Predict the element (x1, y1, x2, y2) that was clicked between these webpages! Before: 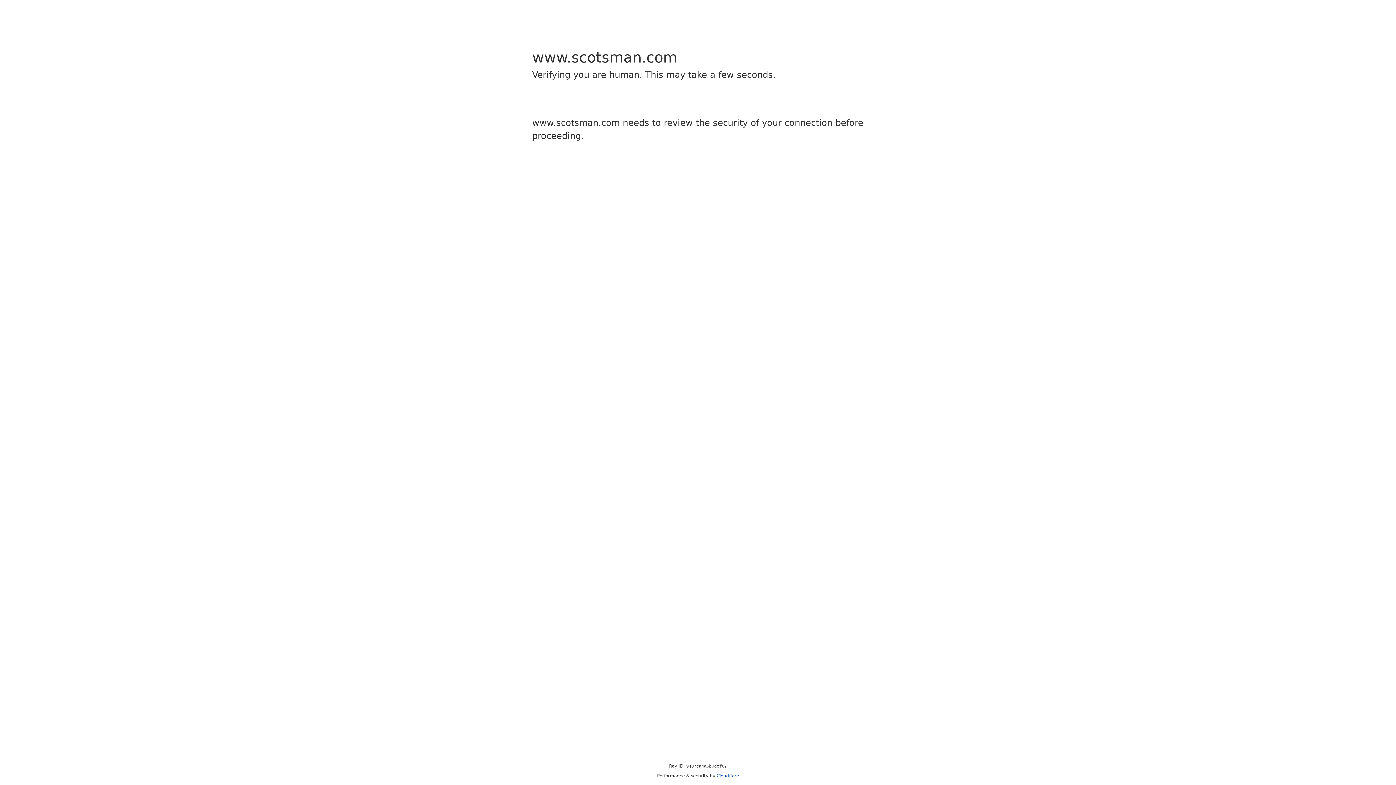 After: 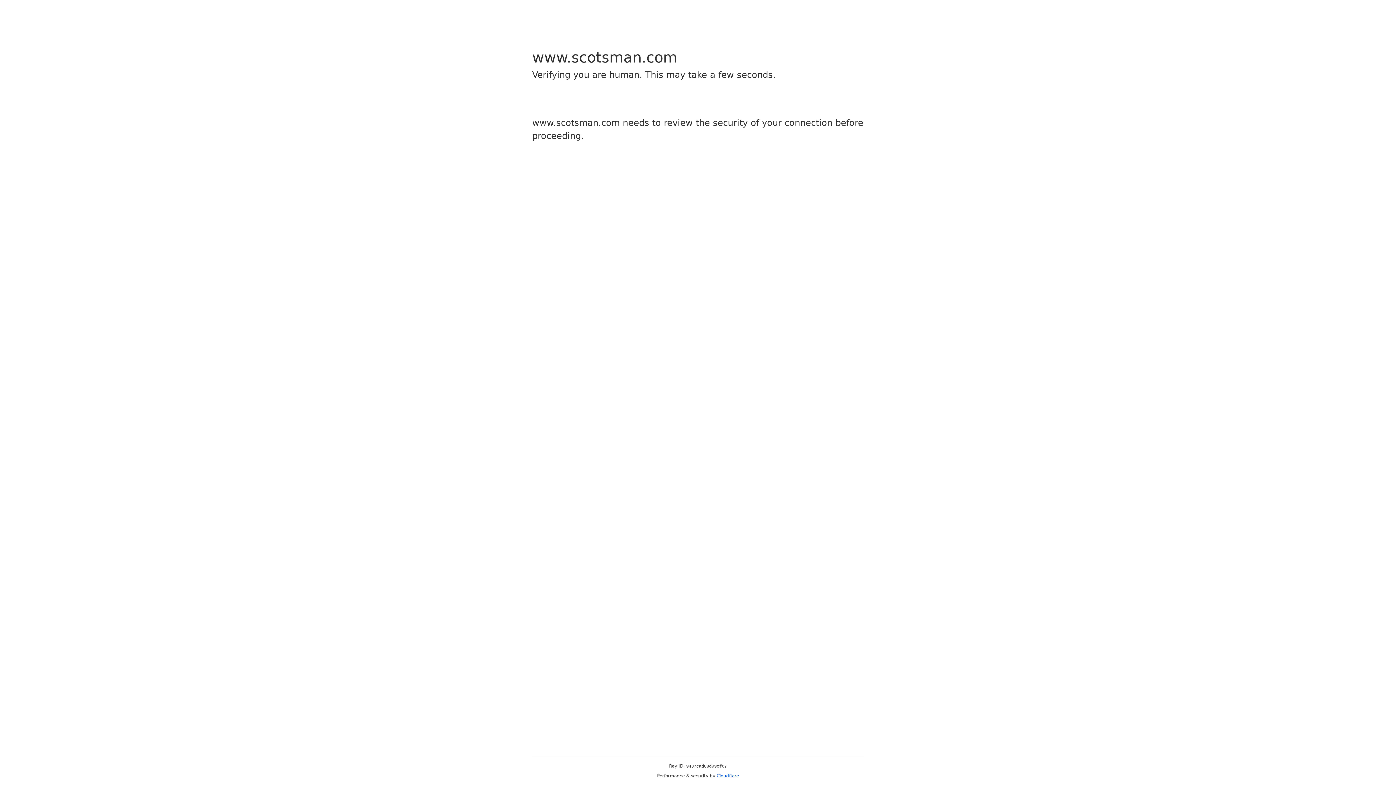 Action: label: Cloudflare bbox: (716, 773, 739, 778)